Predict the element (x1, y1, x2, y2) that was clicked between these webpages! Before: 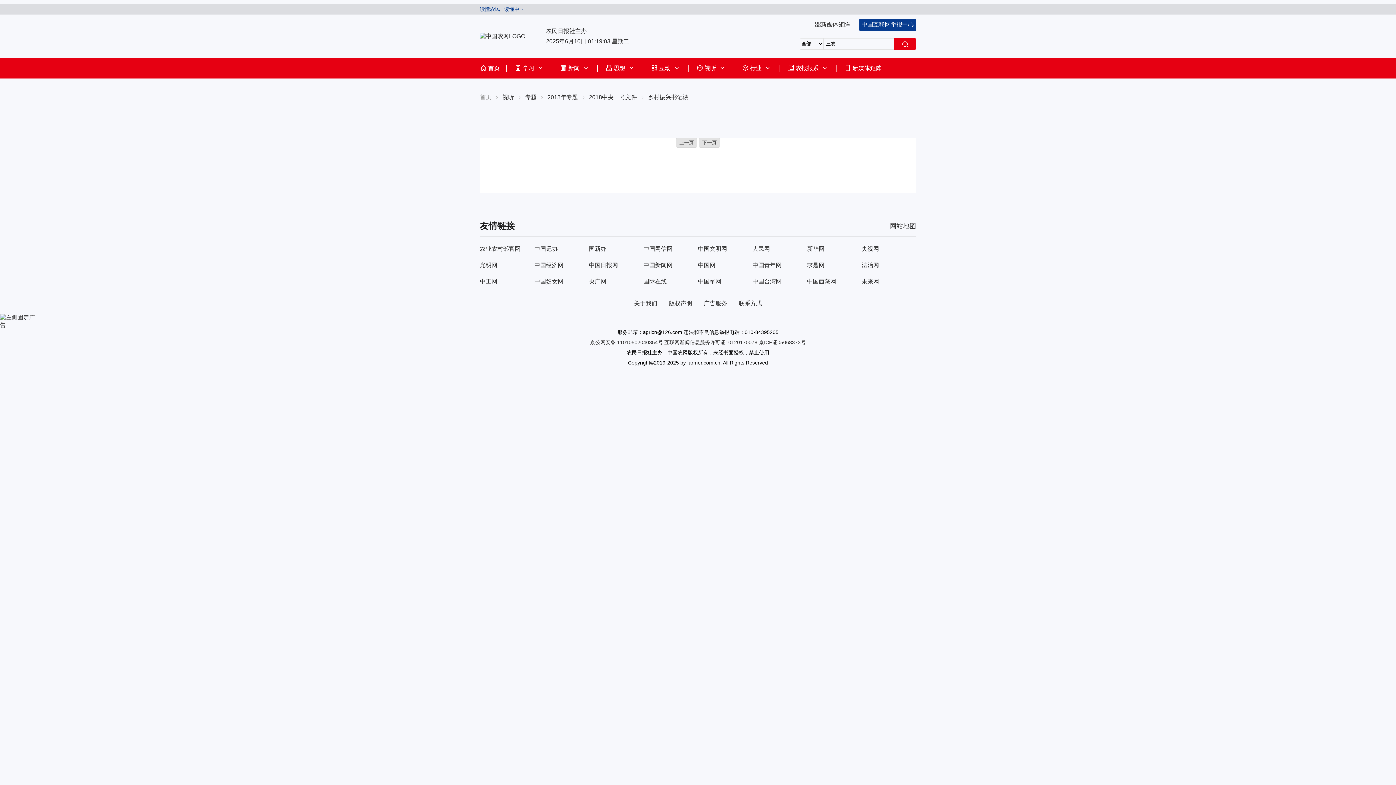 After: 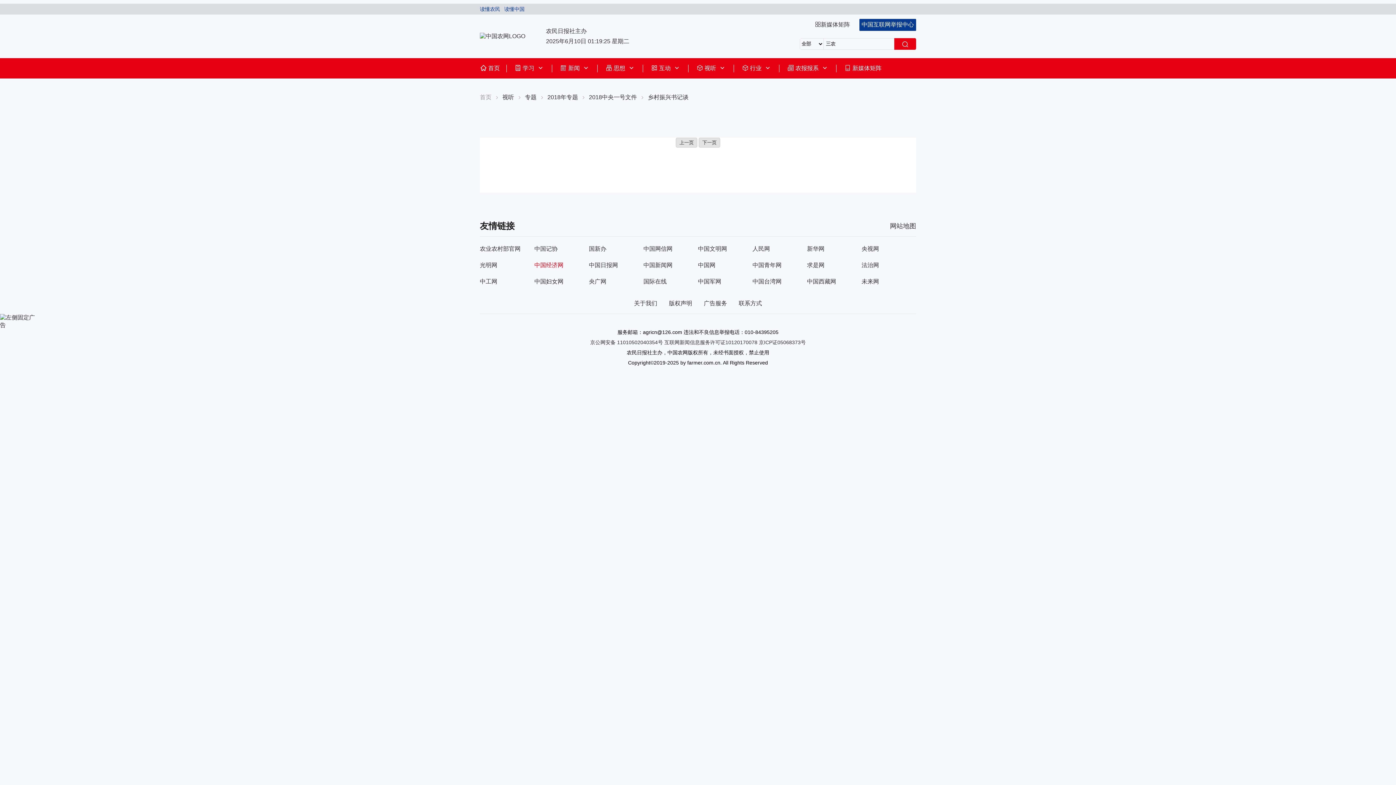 Action: label: 中国经济网 bbox: (534, 262, 563, 268)